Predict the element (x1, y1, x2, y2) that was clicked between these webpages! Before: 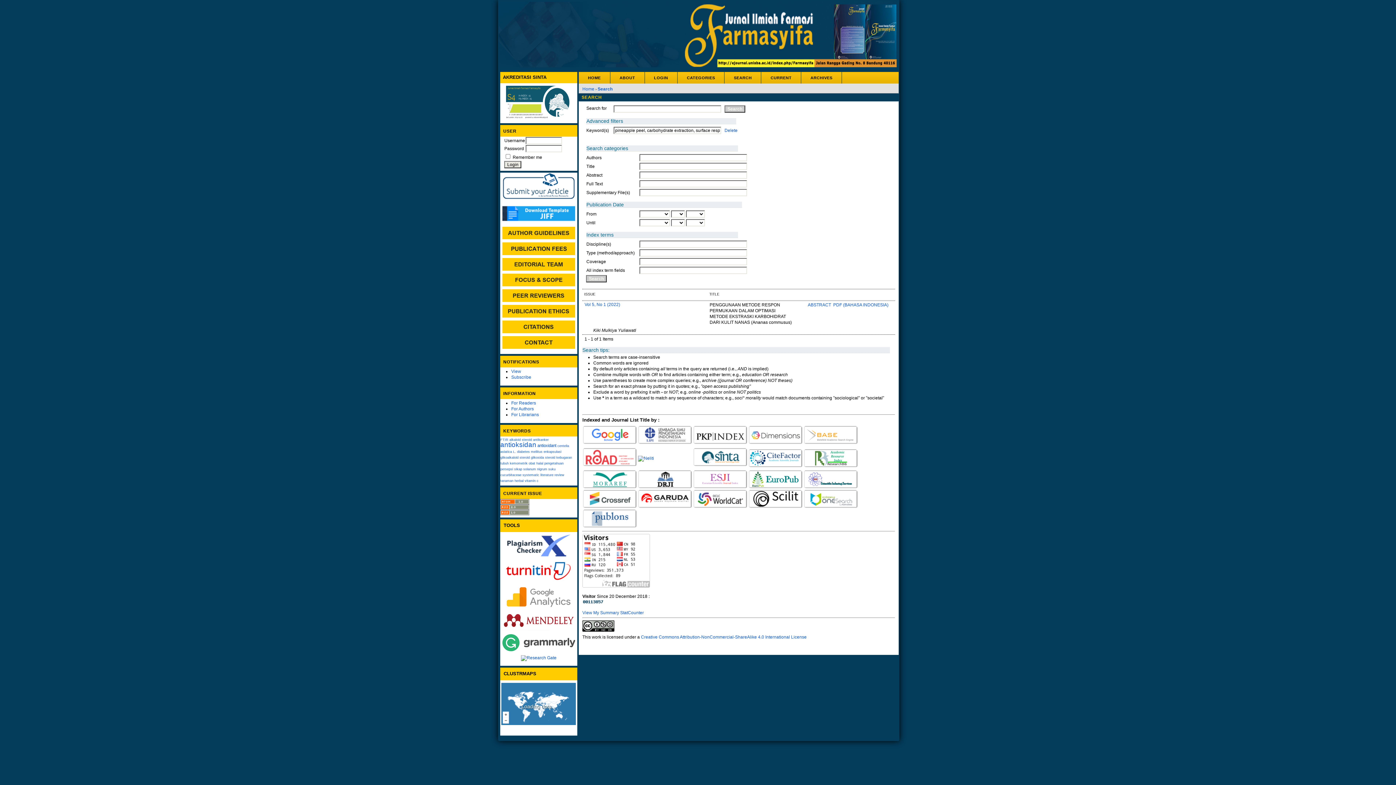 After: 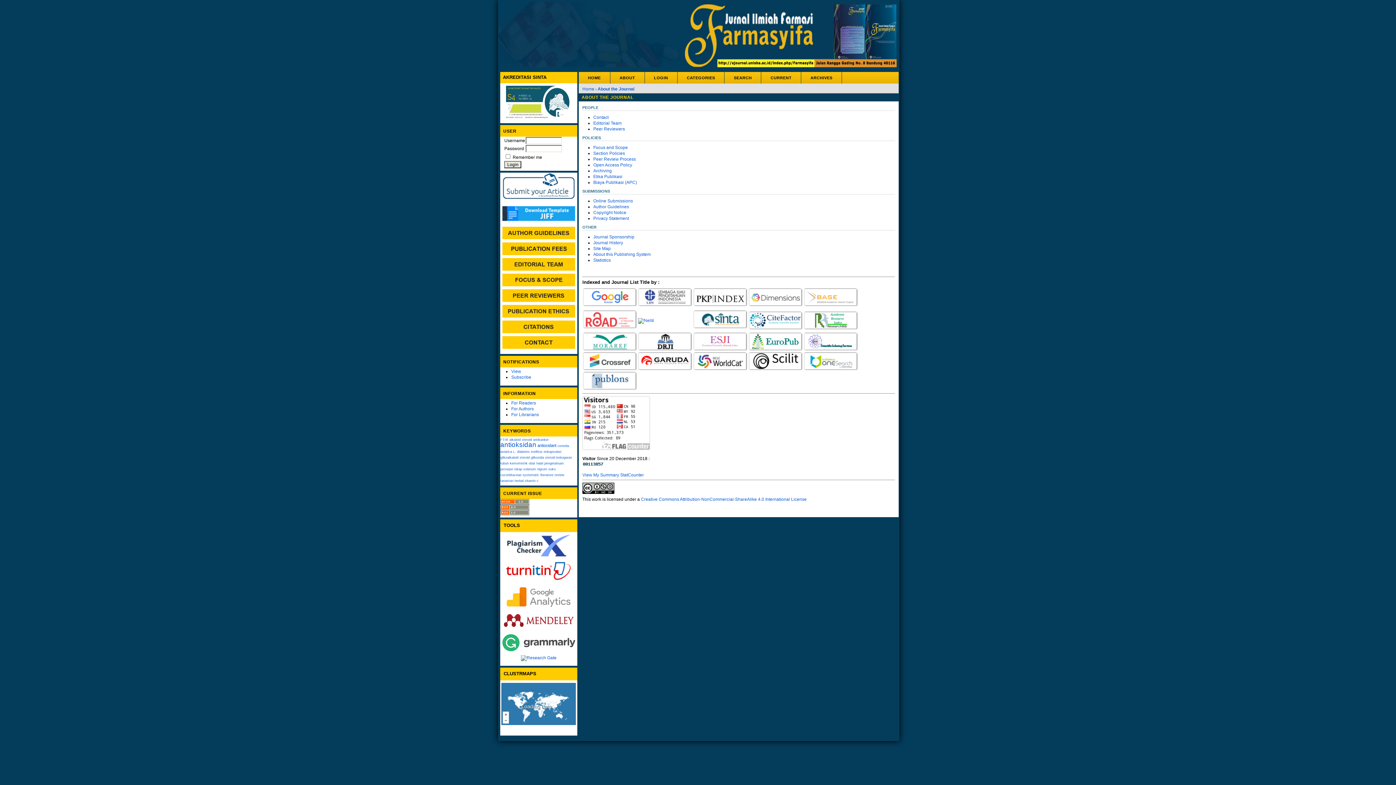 Action: bbox: (610, 72, 644, 82) label: ABOUT